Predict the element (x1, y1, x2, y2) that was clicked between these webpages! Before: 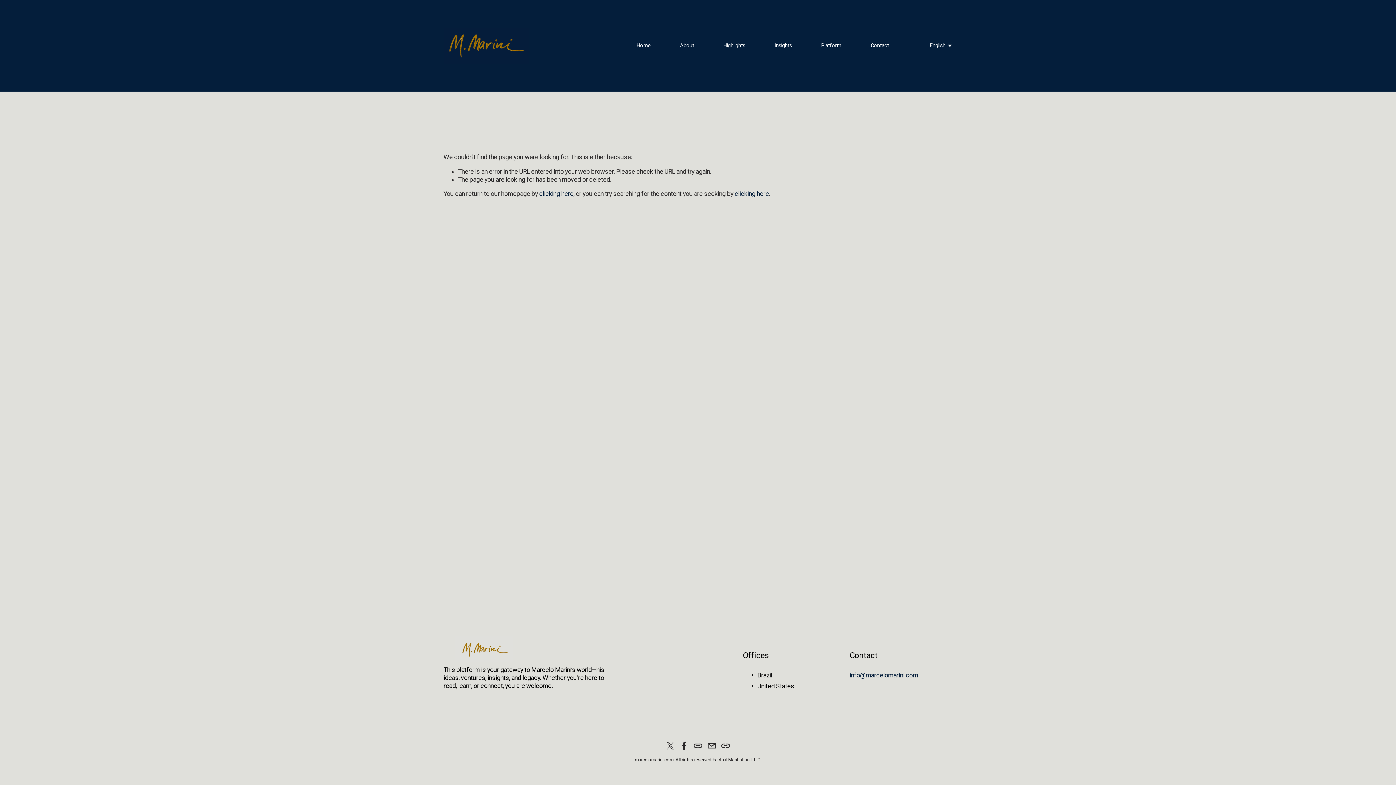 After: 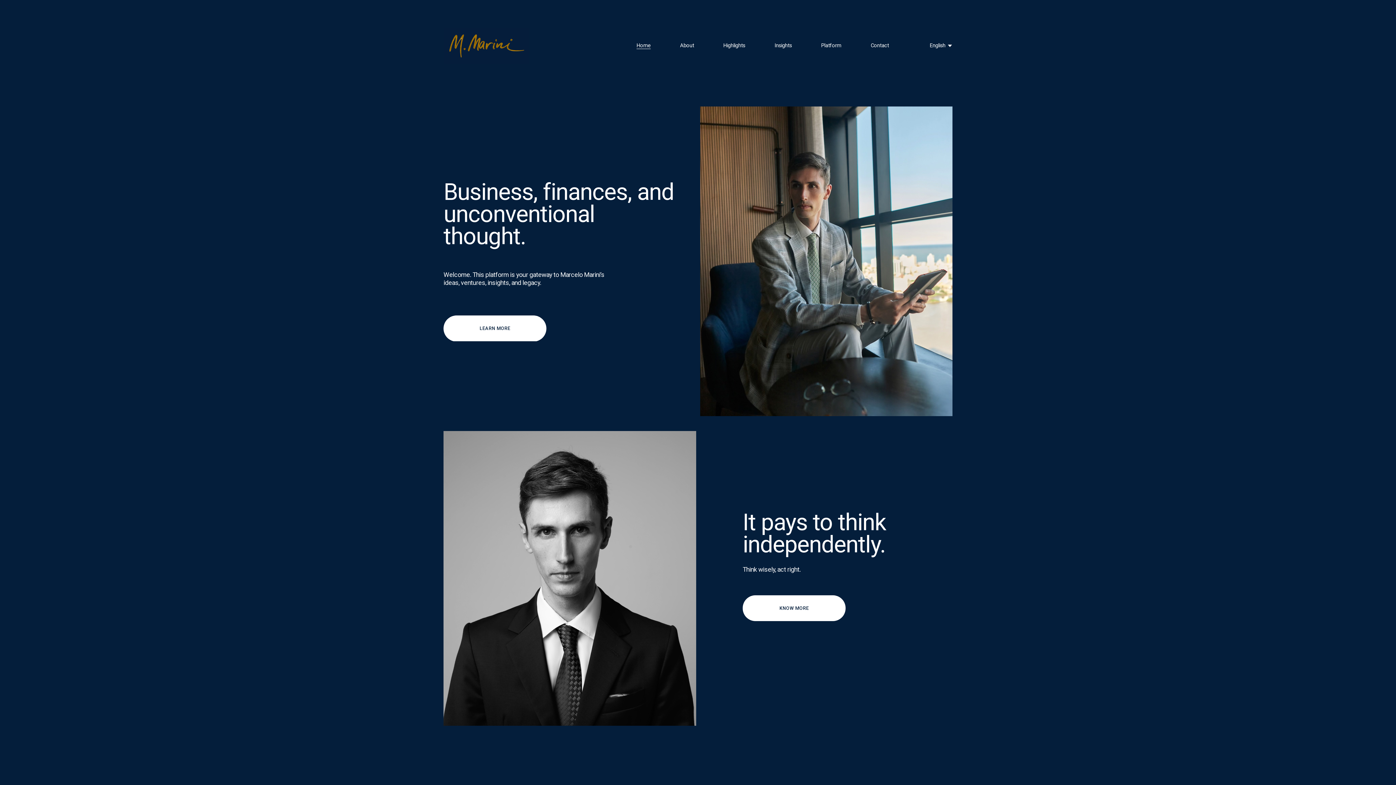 Action: bbox: (539, 190, 573, 197) label: clicking here